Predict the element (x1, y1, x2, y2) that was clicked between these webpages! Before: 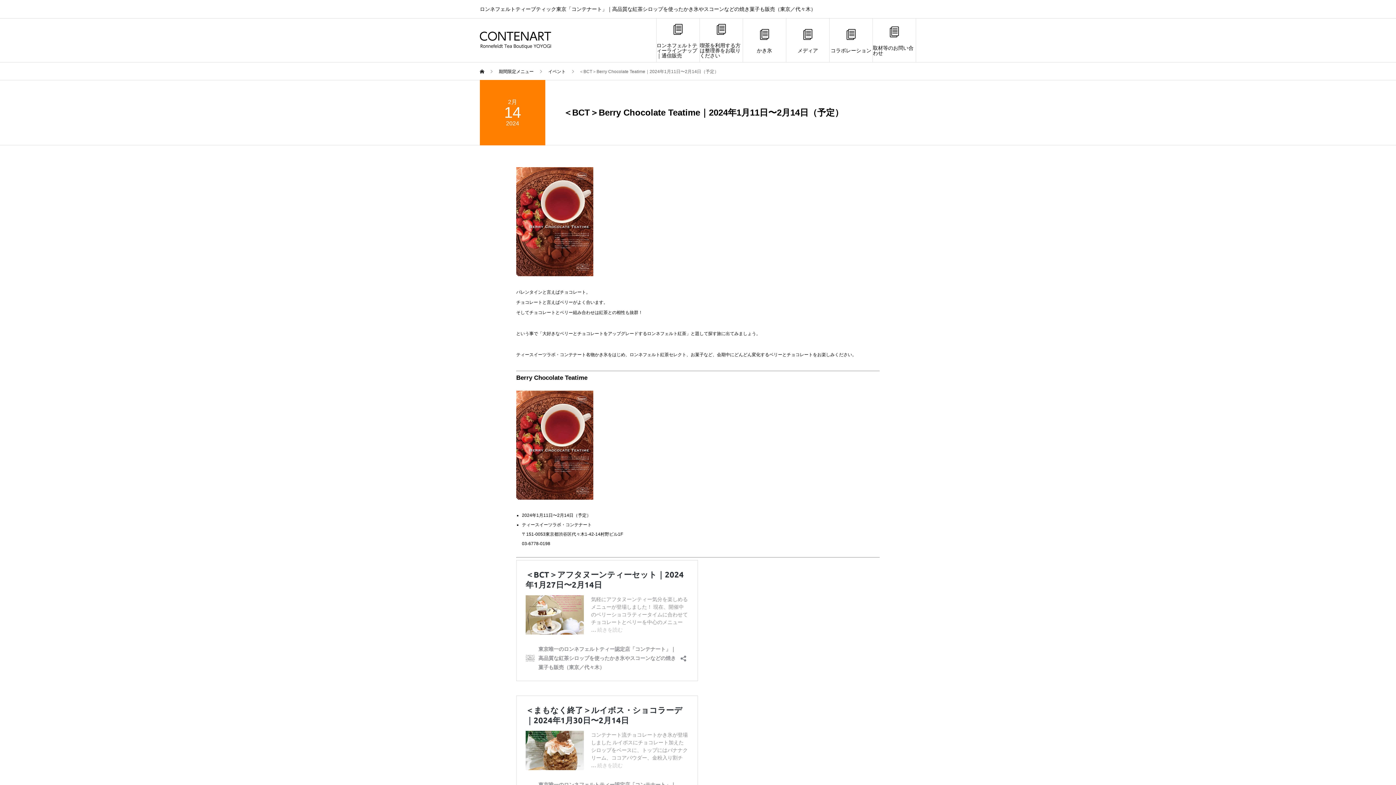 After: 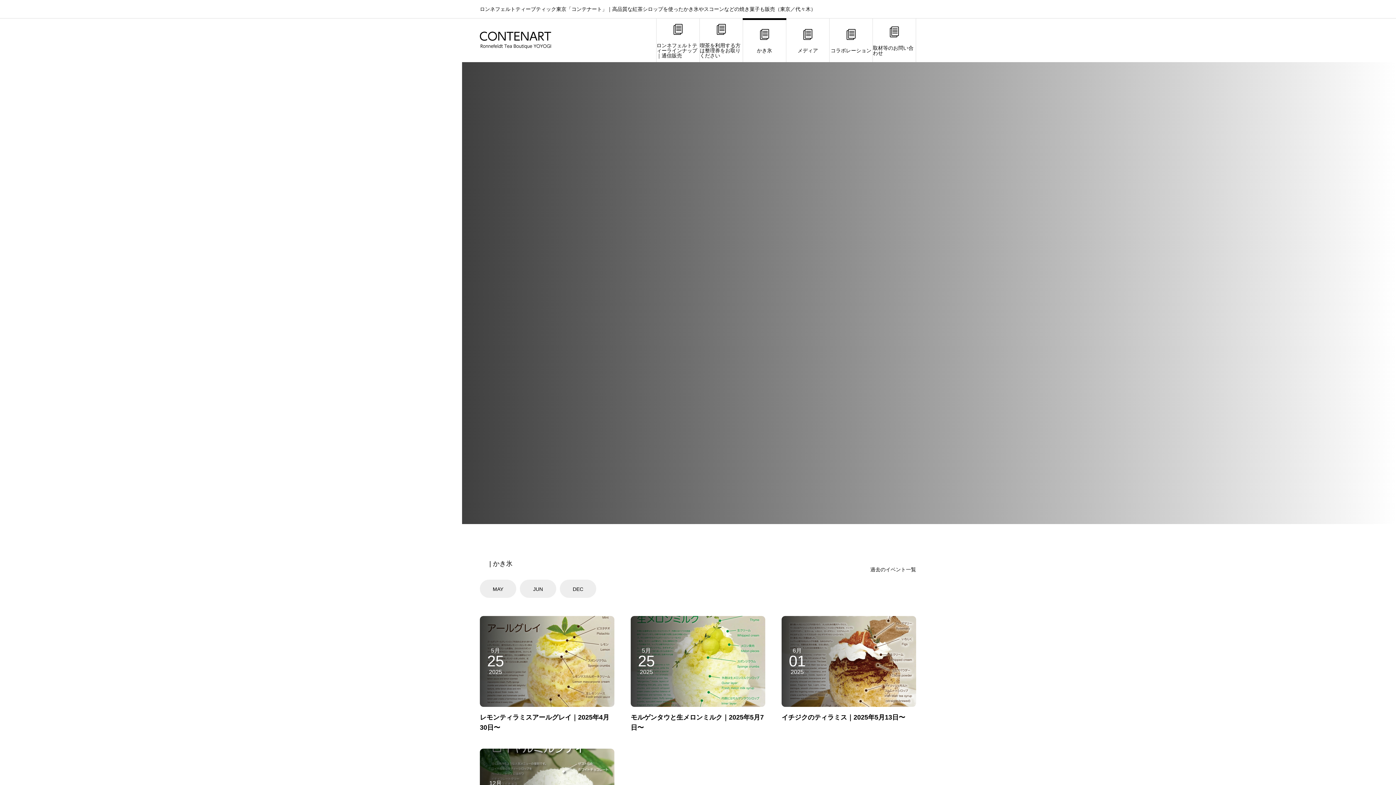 Action: label: かき氷 bbox: (743, 18, 786, 62)